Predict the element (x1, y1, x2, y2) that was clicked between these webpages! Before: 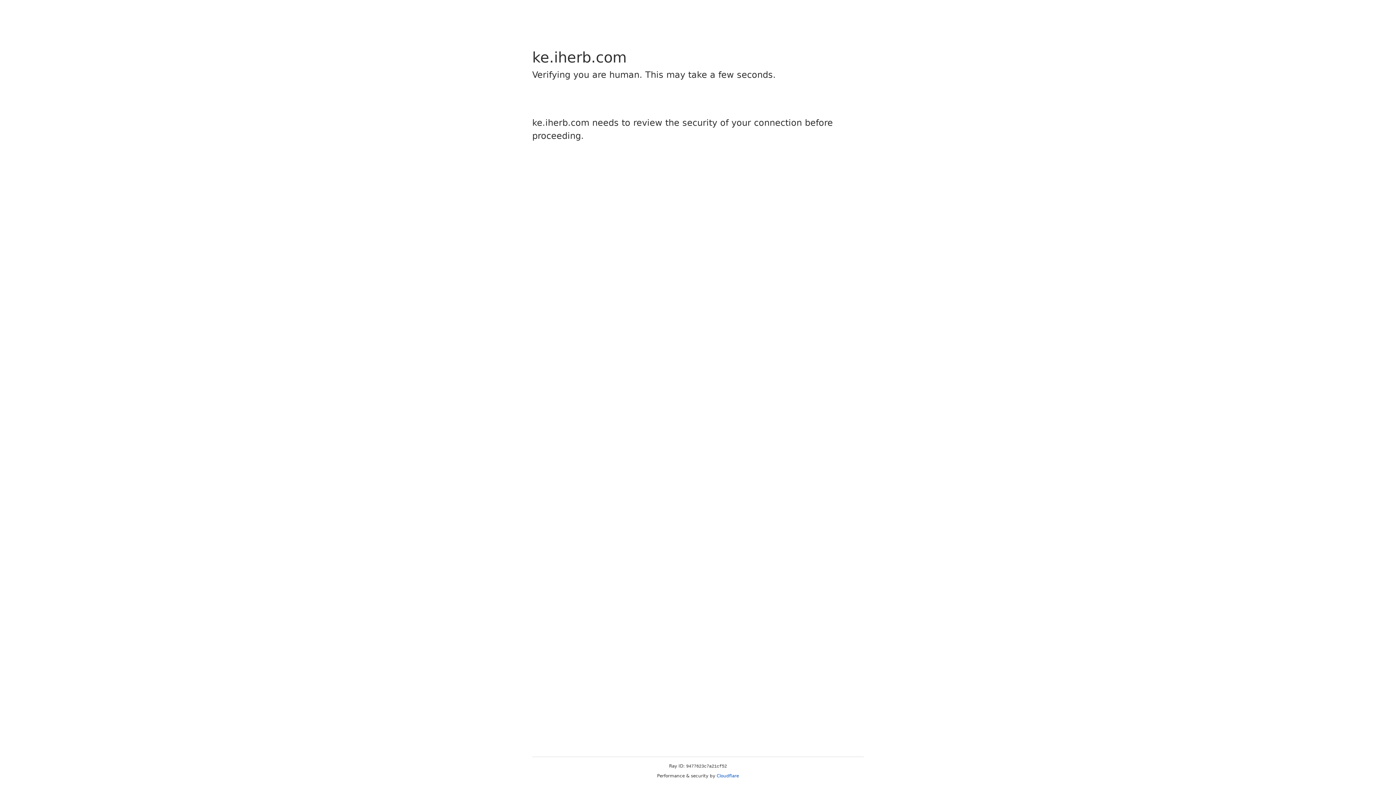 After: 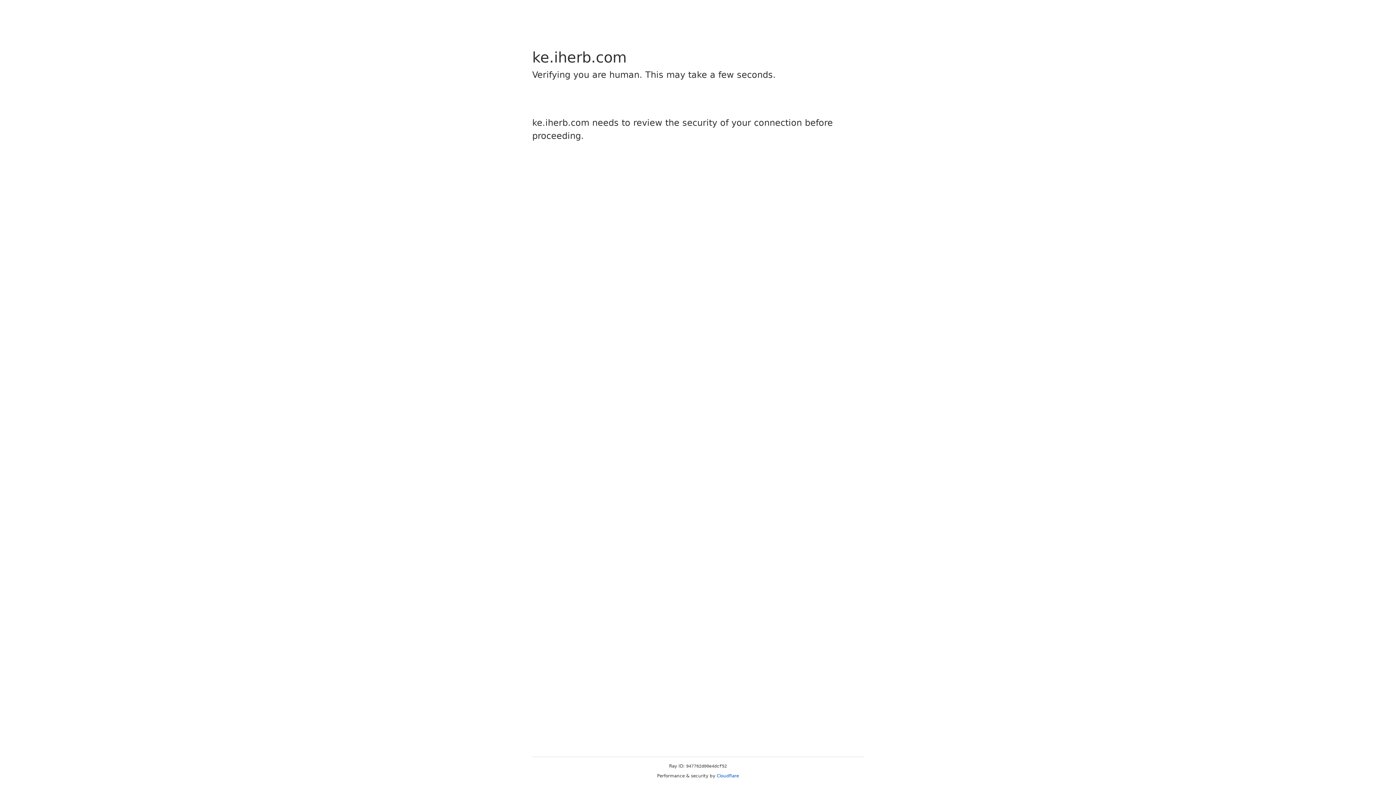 Action: label: Cloudflare bbox: (716, 773, 739, 778)